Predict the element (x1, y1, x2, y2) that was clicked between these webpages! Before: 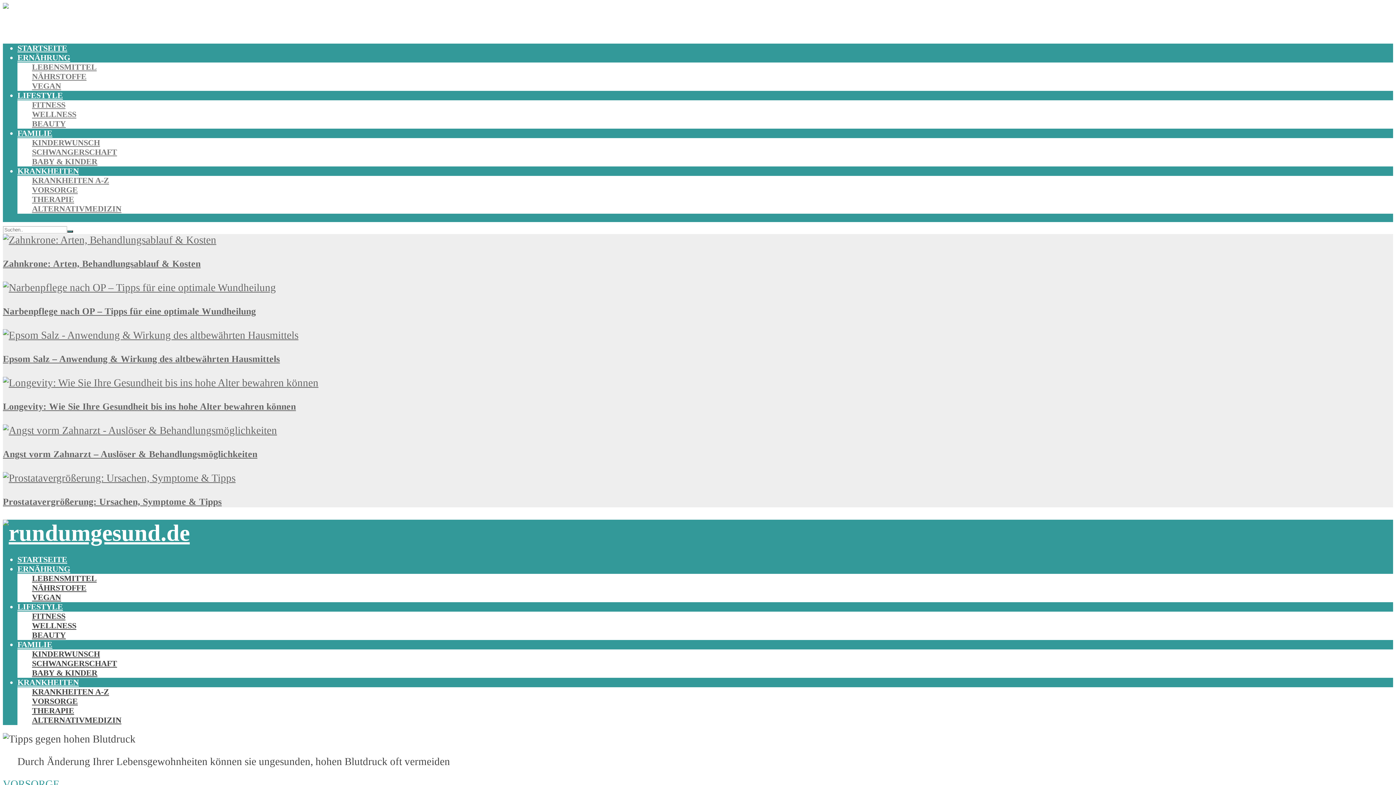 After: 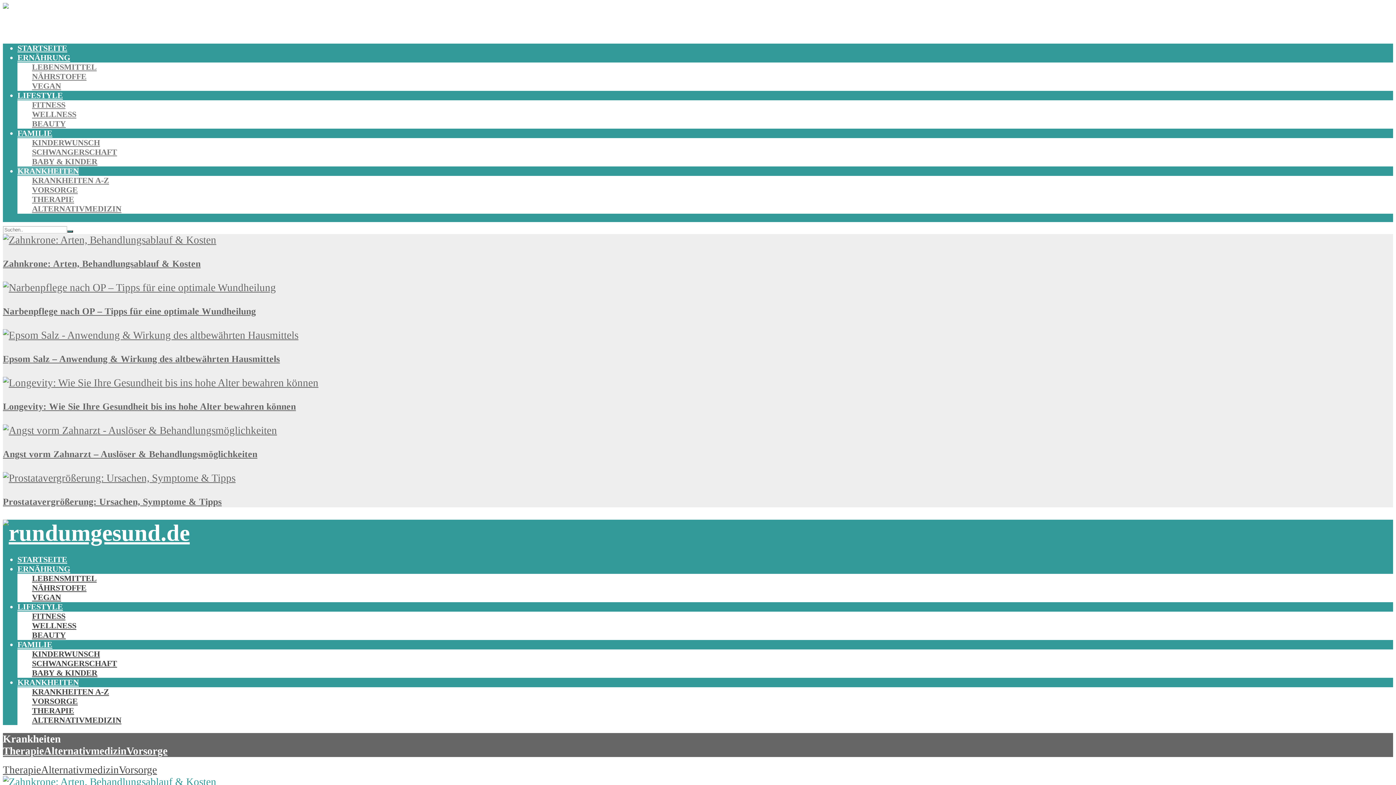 Action: bbox: (17, 166, 78, 175) label: KRANKHEITEN